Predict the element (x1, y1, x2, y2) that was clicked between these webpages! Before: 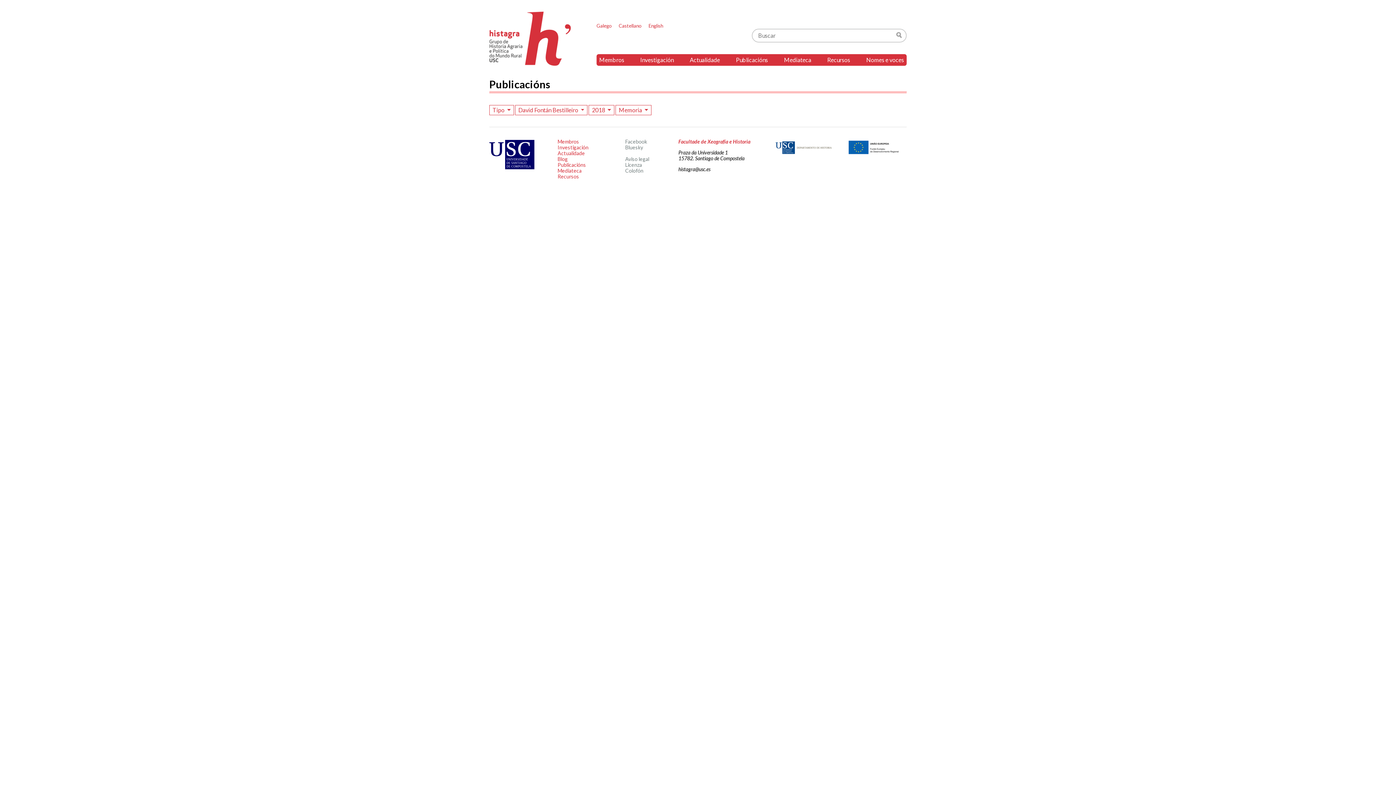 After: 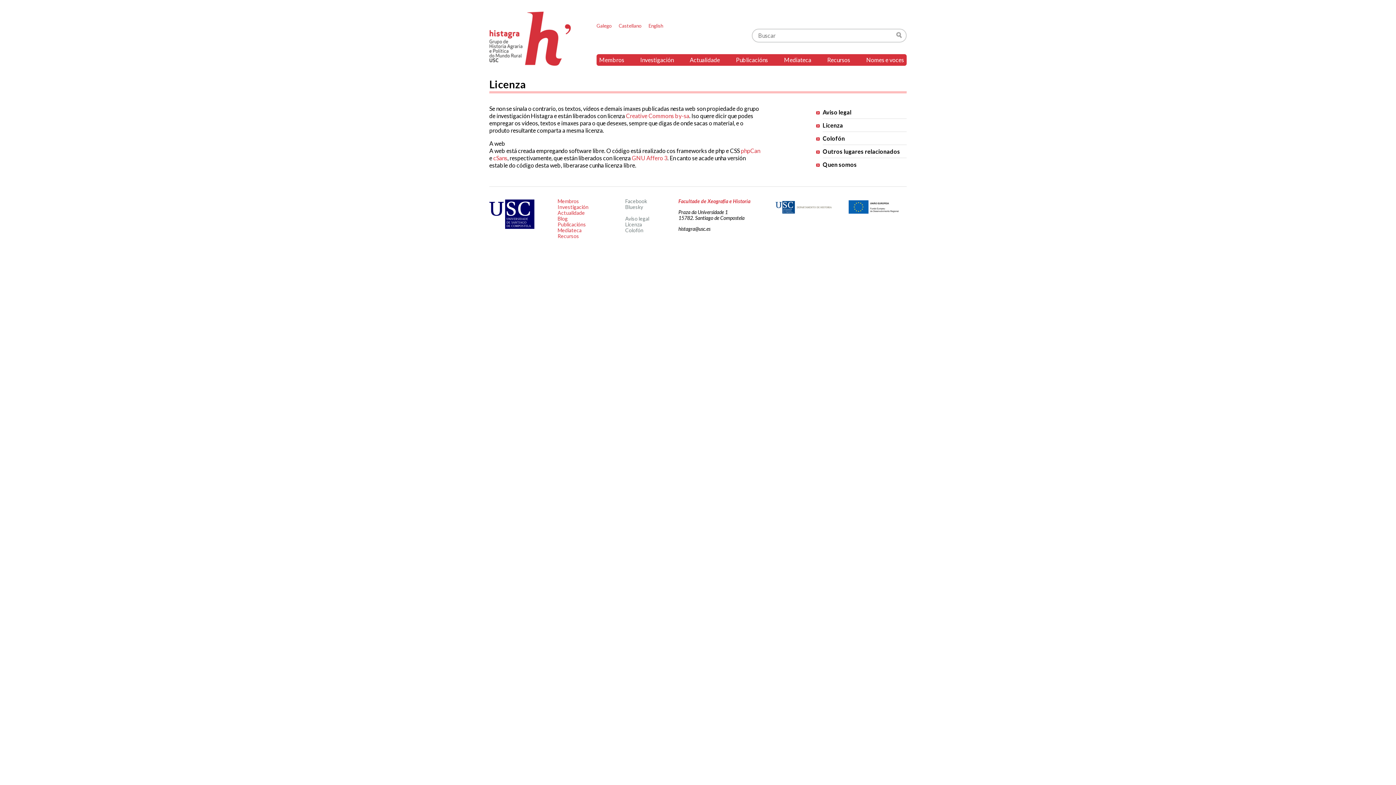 Action: bbox: (625, 161, 642, 168) label: Licenza